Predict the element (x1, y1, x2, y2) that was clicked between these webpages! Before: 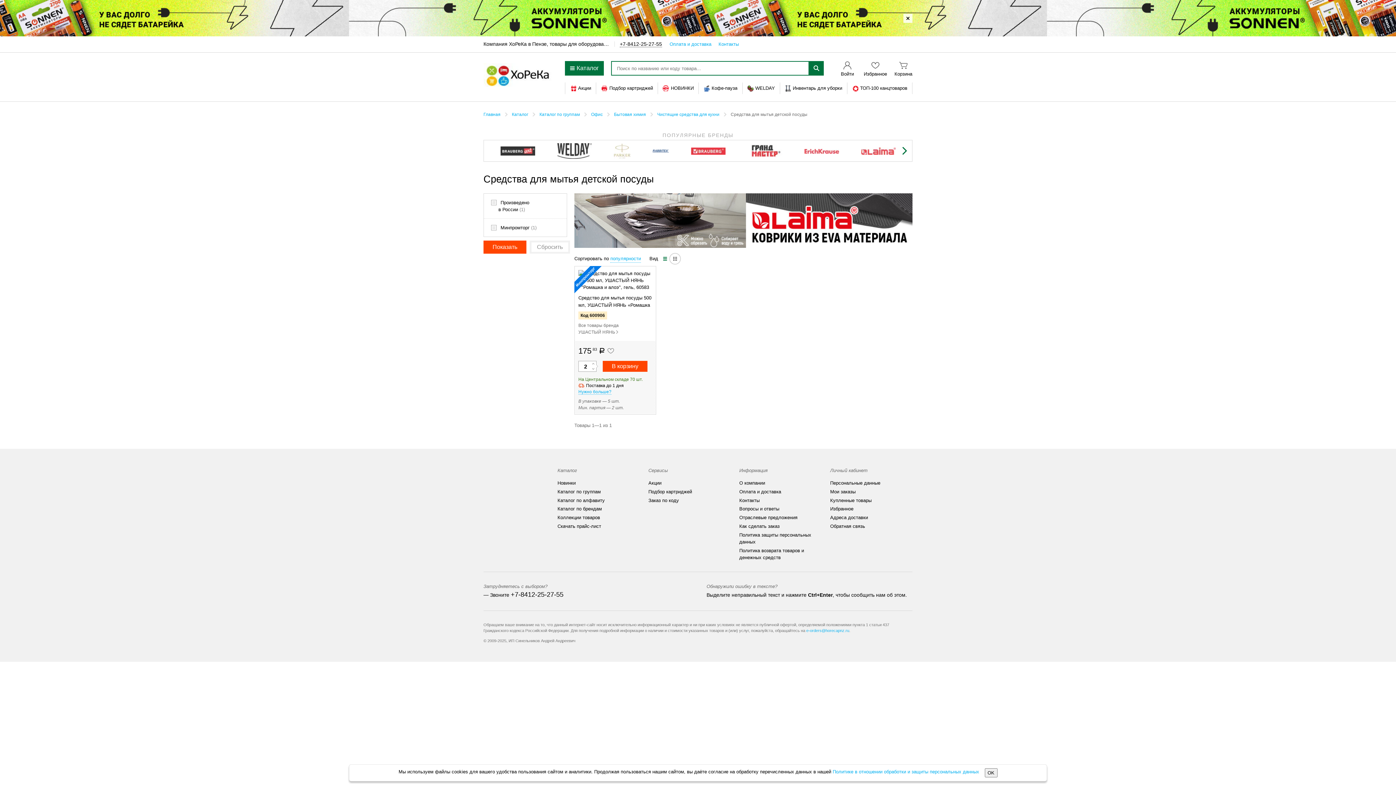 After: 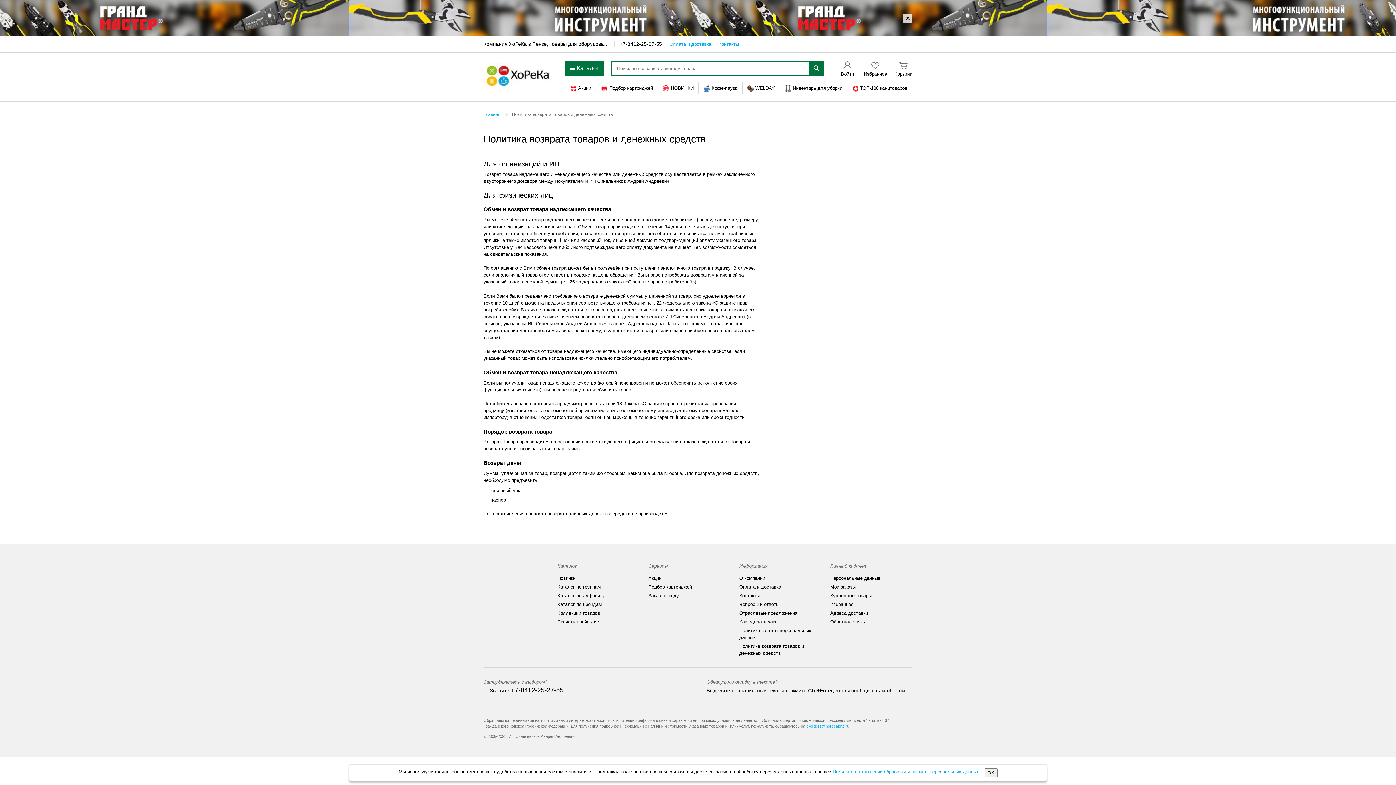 Action: bbox: (739, 545, 804, 562) label: Политика возврата товаров и денежных средств